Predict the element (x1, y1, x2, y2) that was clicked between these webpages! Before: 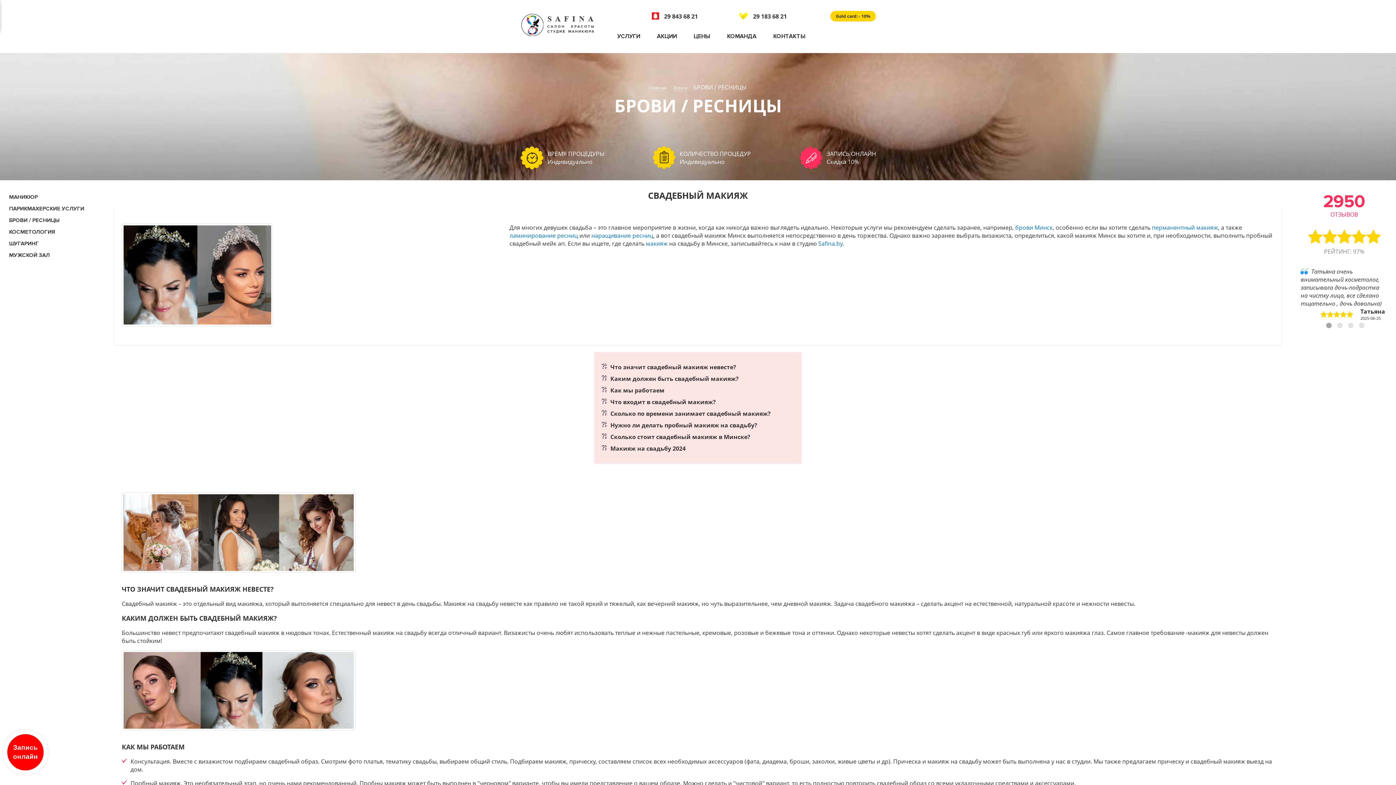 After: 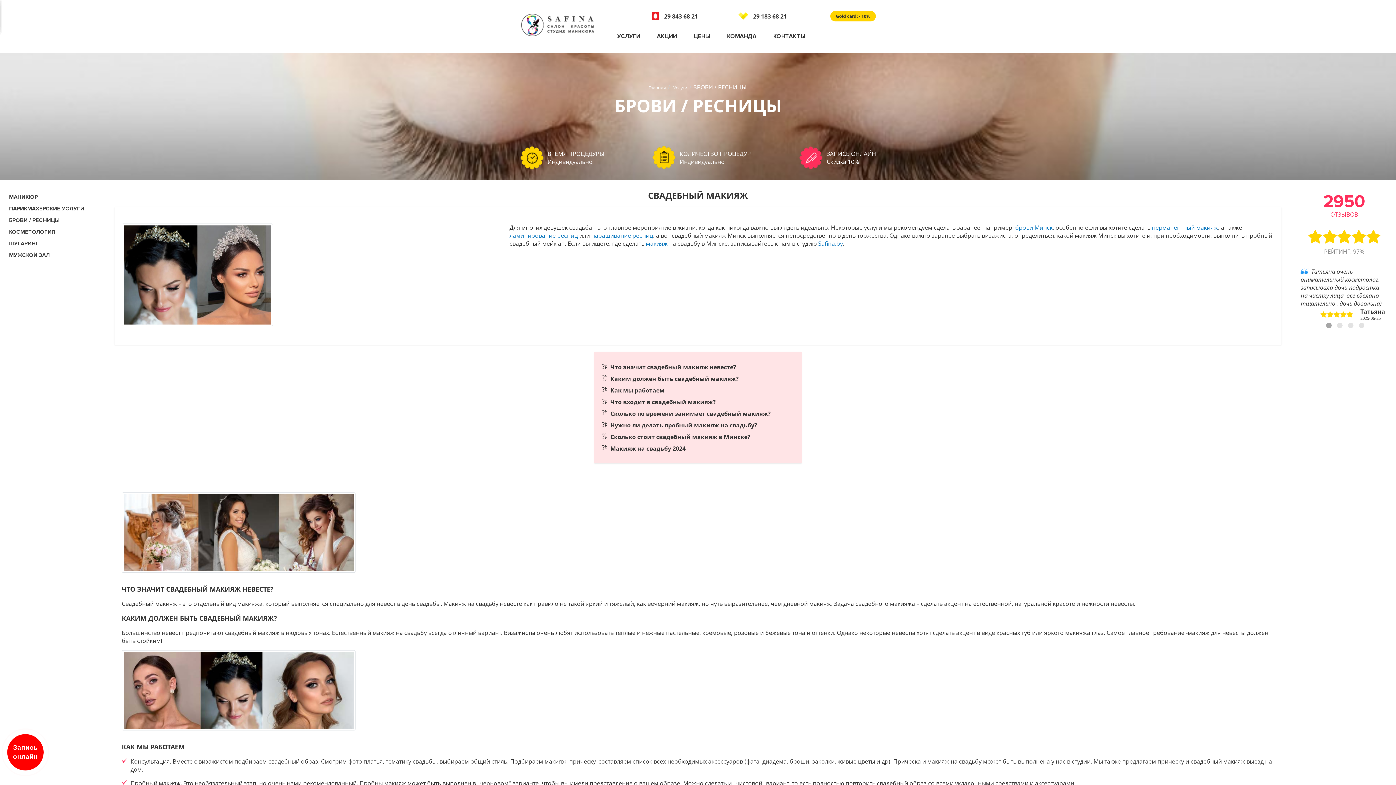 Action: label: 1 of 4 bbox: (1326, 322, 1333, 330)